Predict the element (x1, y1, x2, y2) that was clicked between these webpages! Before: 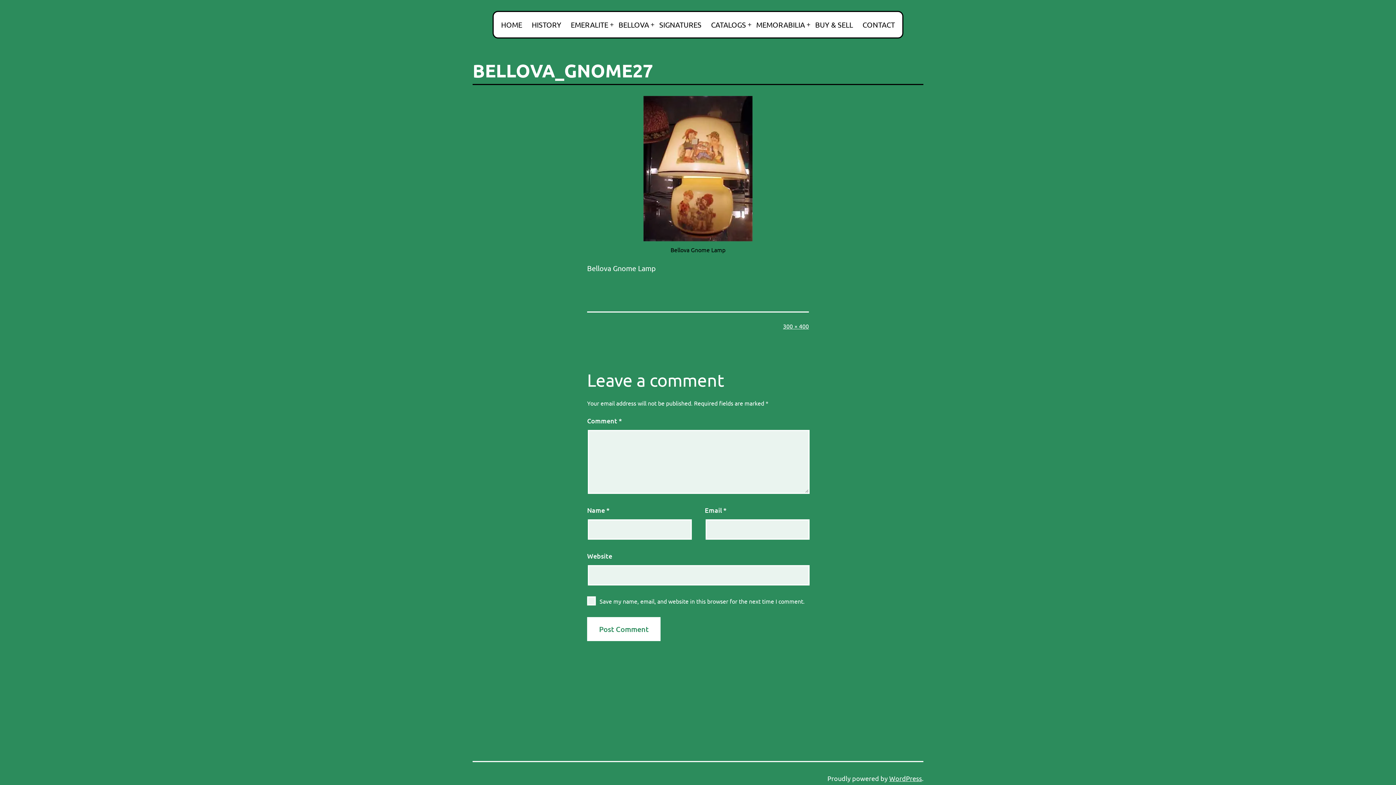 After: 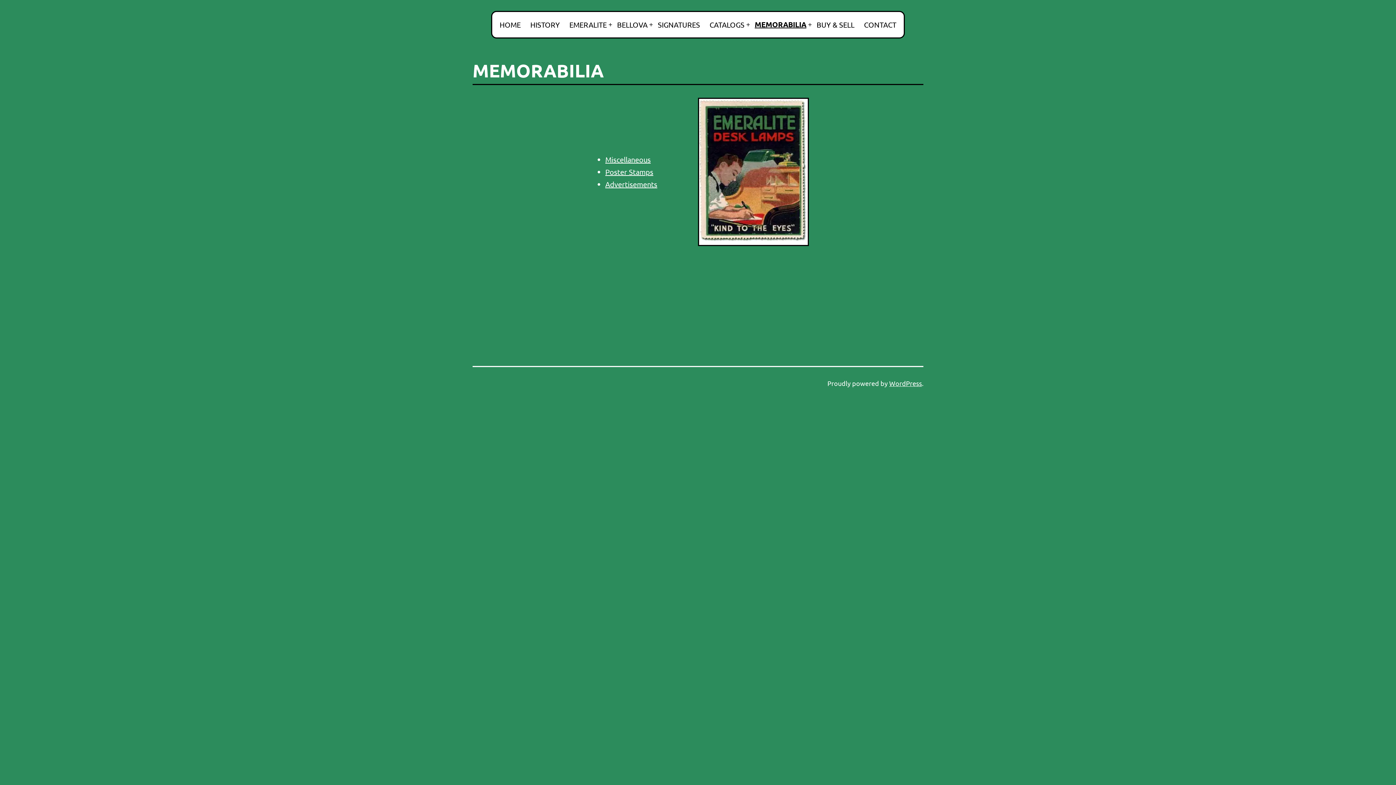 Action: bbox: (751, 15, 809, 33) label: MEMORABILIA